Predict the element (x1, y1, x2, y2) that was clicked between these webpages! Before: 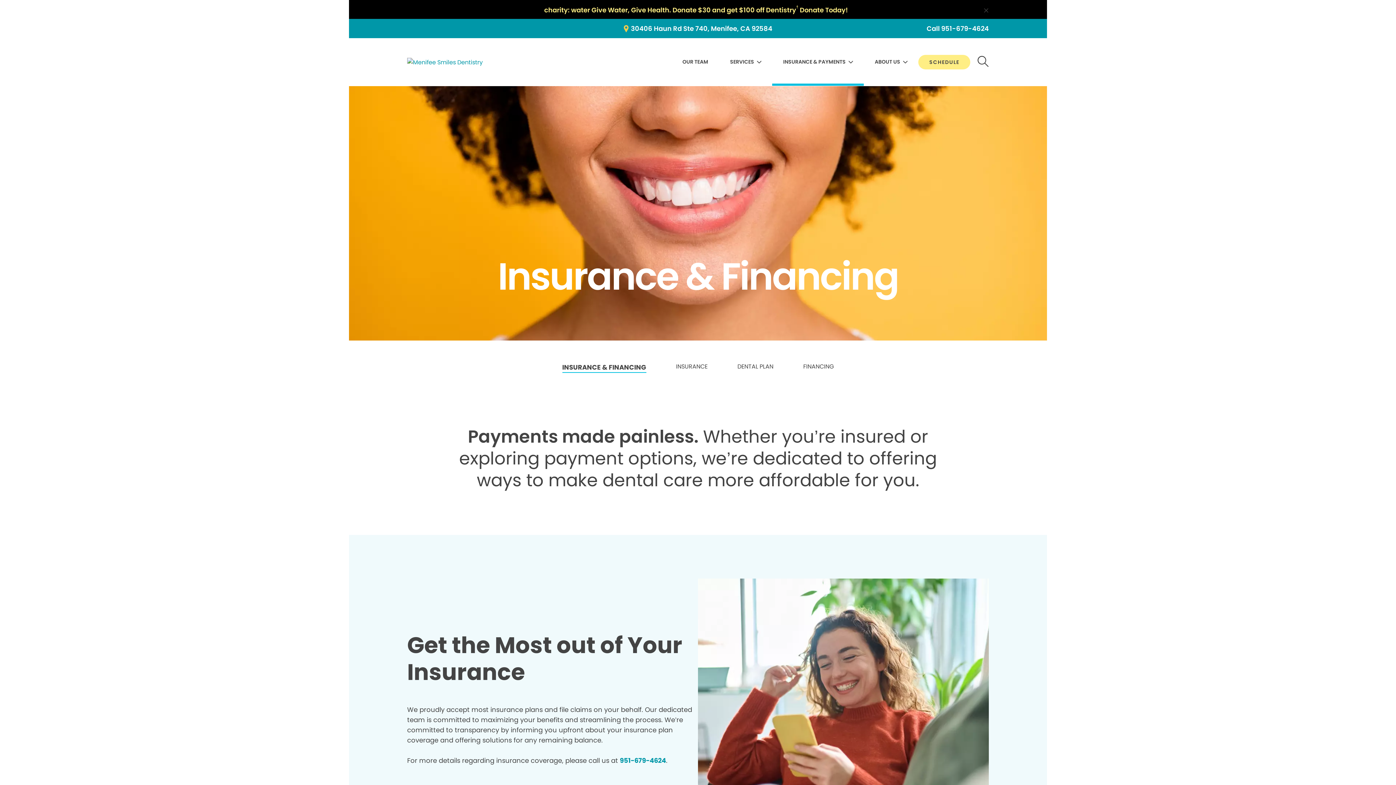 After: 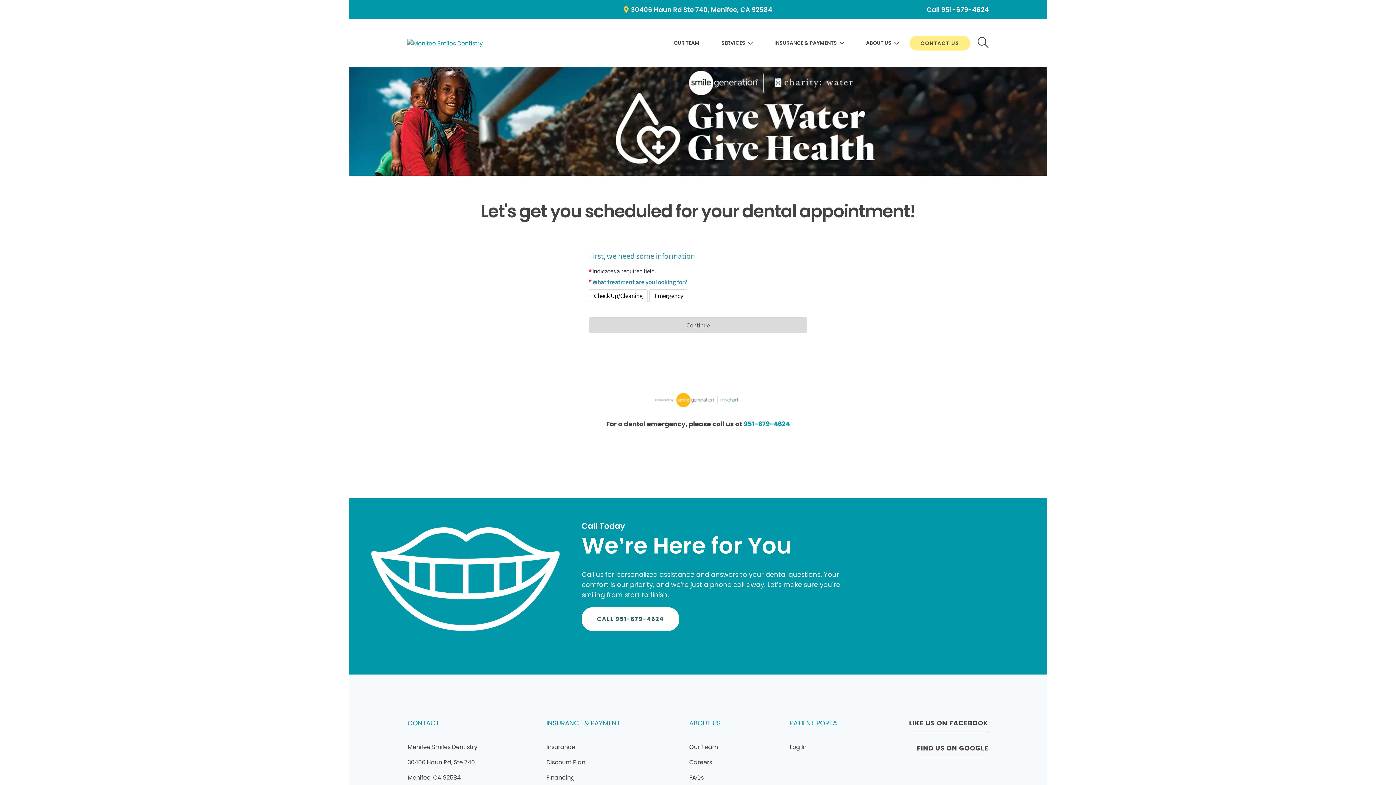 Action: label: SCHEDULE bbox: (918, 54, 970, 69)